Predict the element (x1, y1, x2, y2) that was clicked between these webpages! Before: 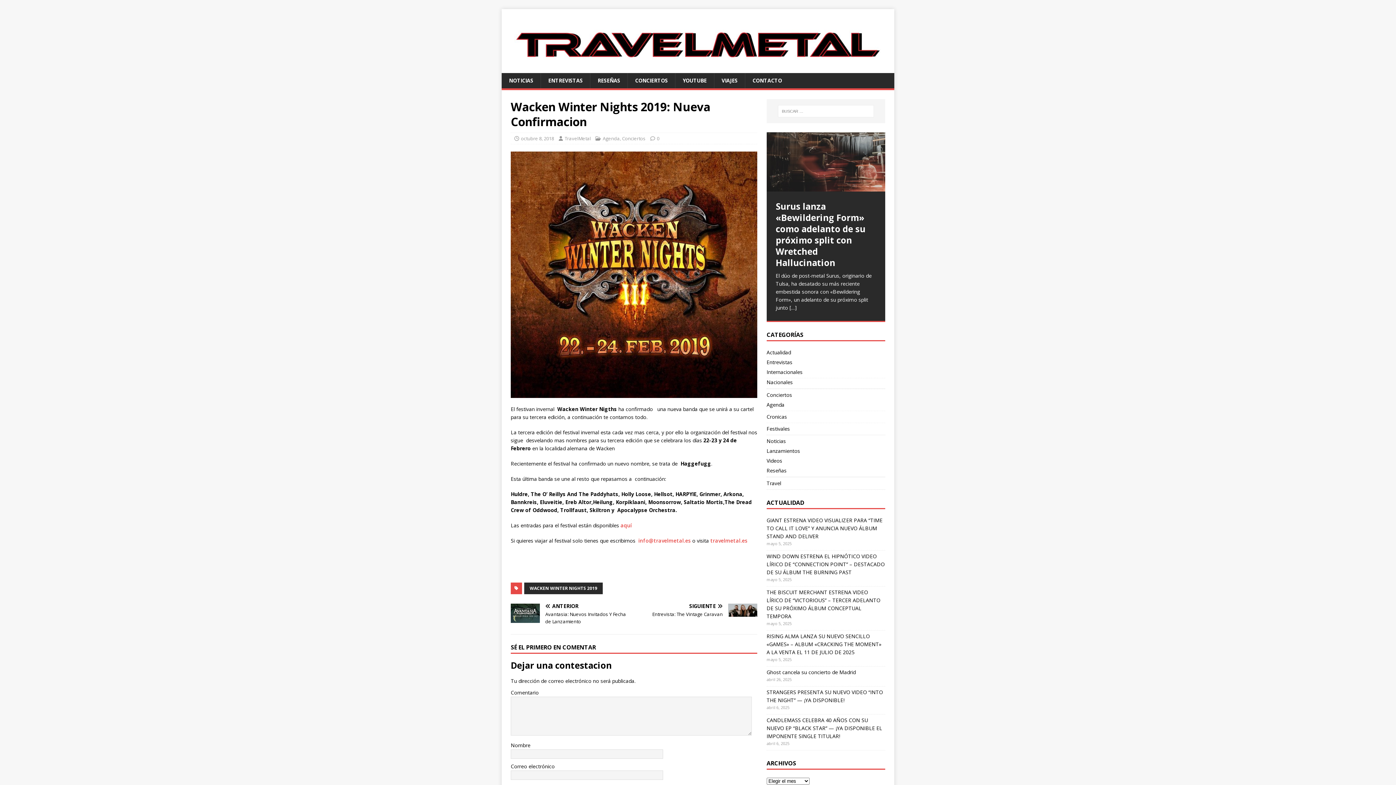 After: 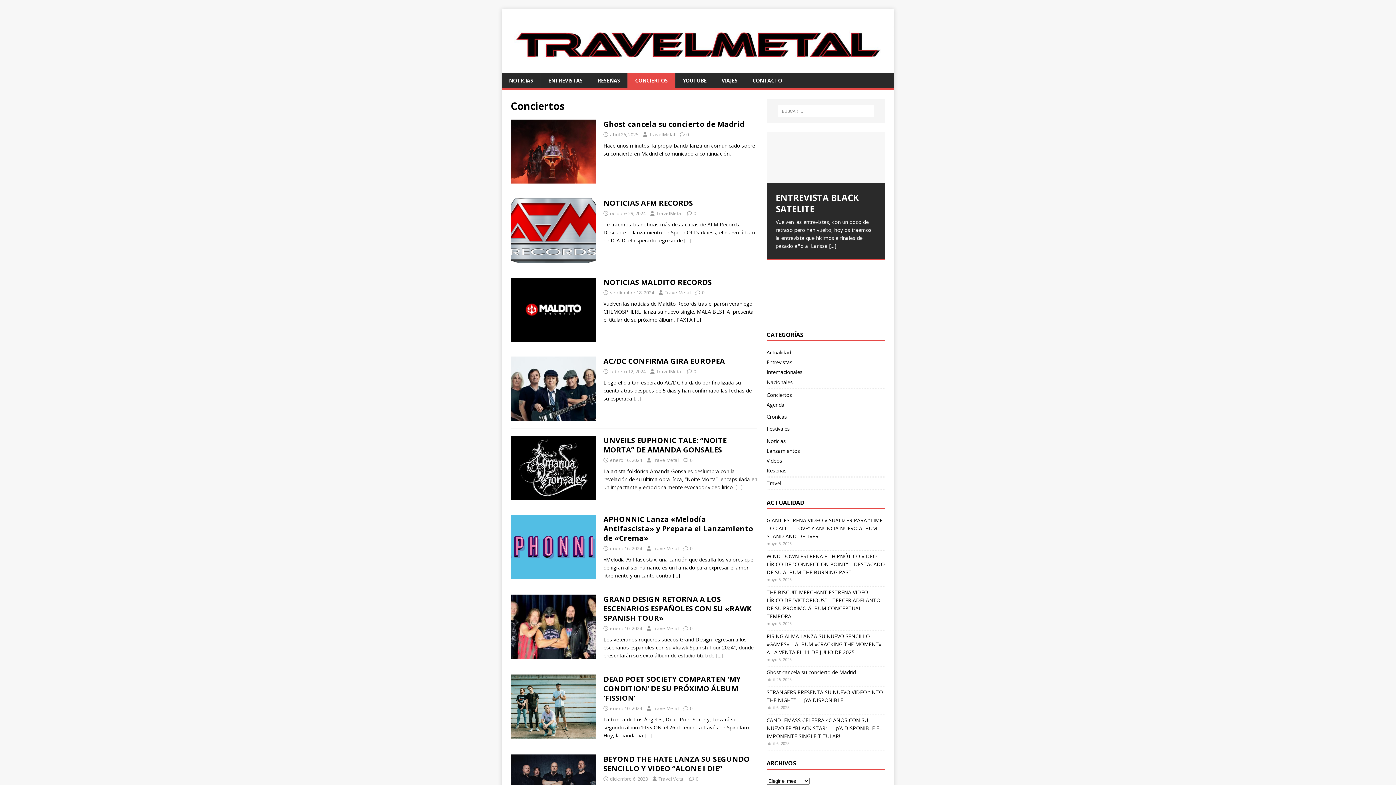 Action: label: CONCIERTOS bbox: (627, 72, 675, 88)